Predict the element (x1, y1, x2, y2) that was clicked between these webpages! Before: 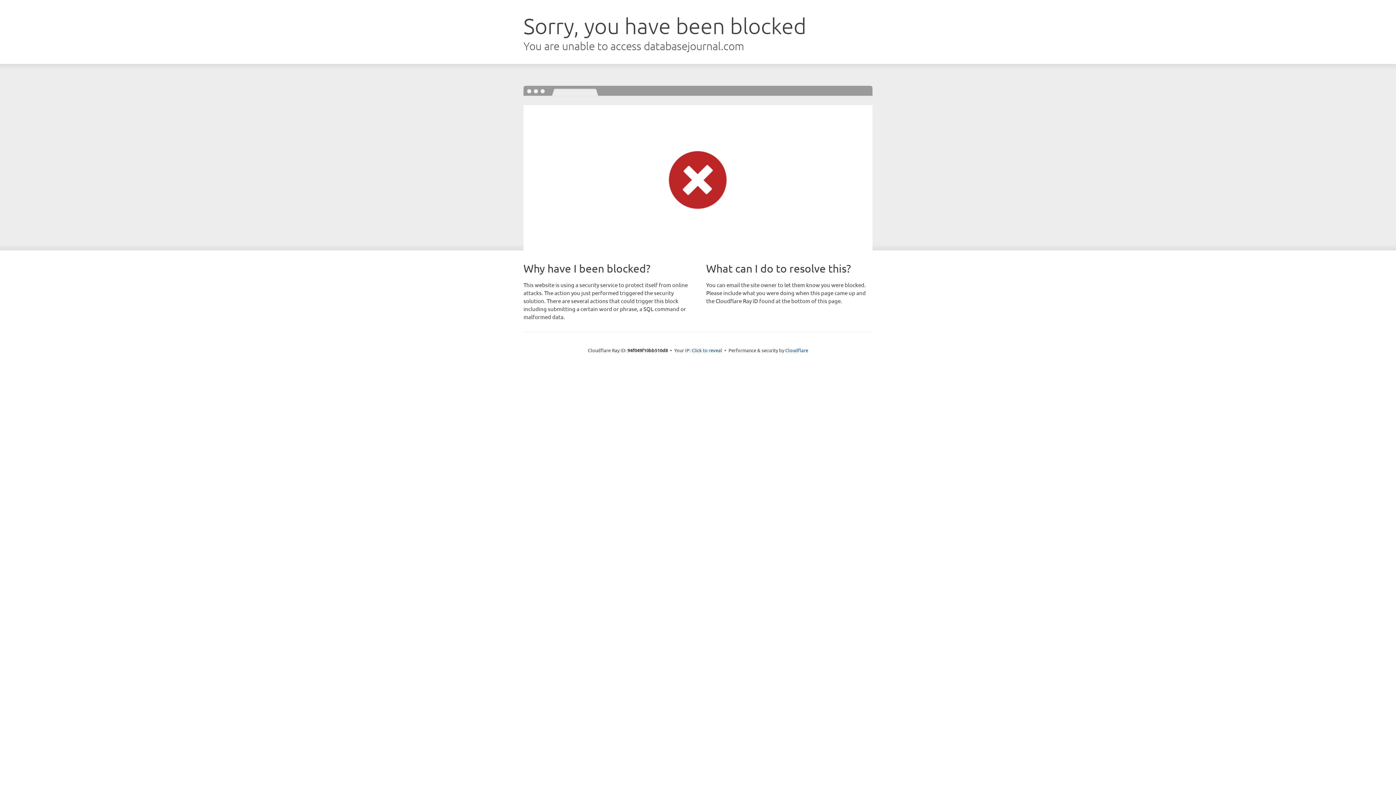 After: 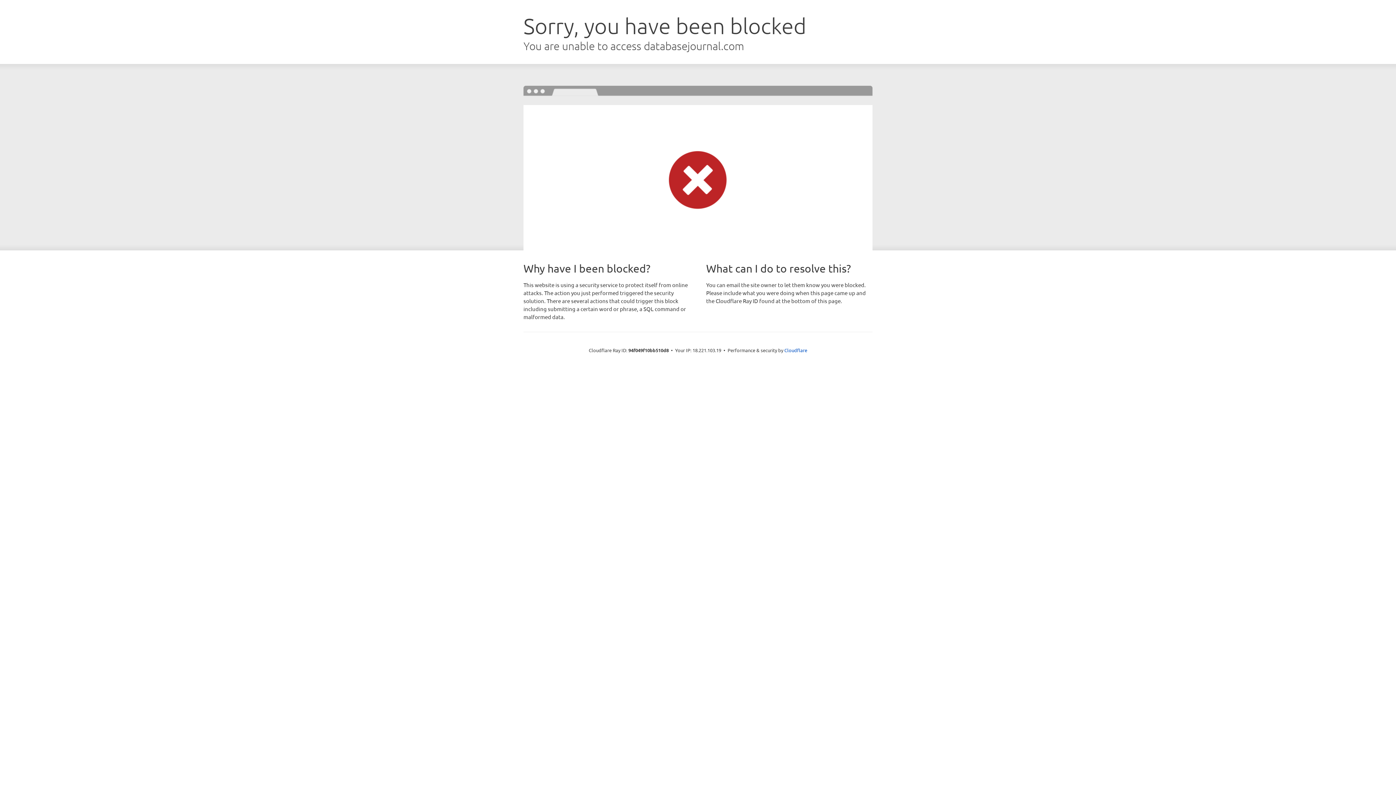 Action: bbox: (691, 346, 722, 353) label: Click to reveal